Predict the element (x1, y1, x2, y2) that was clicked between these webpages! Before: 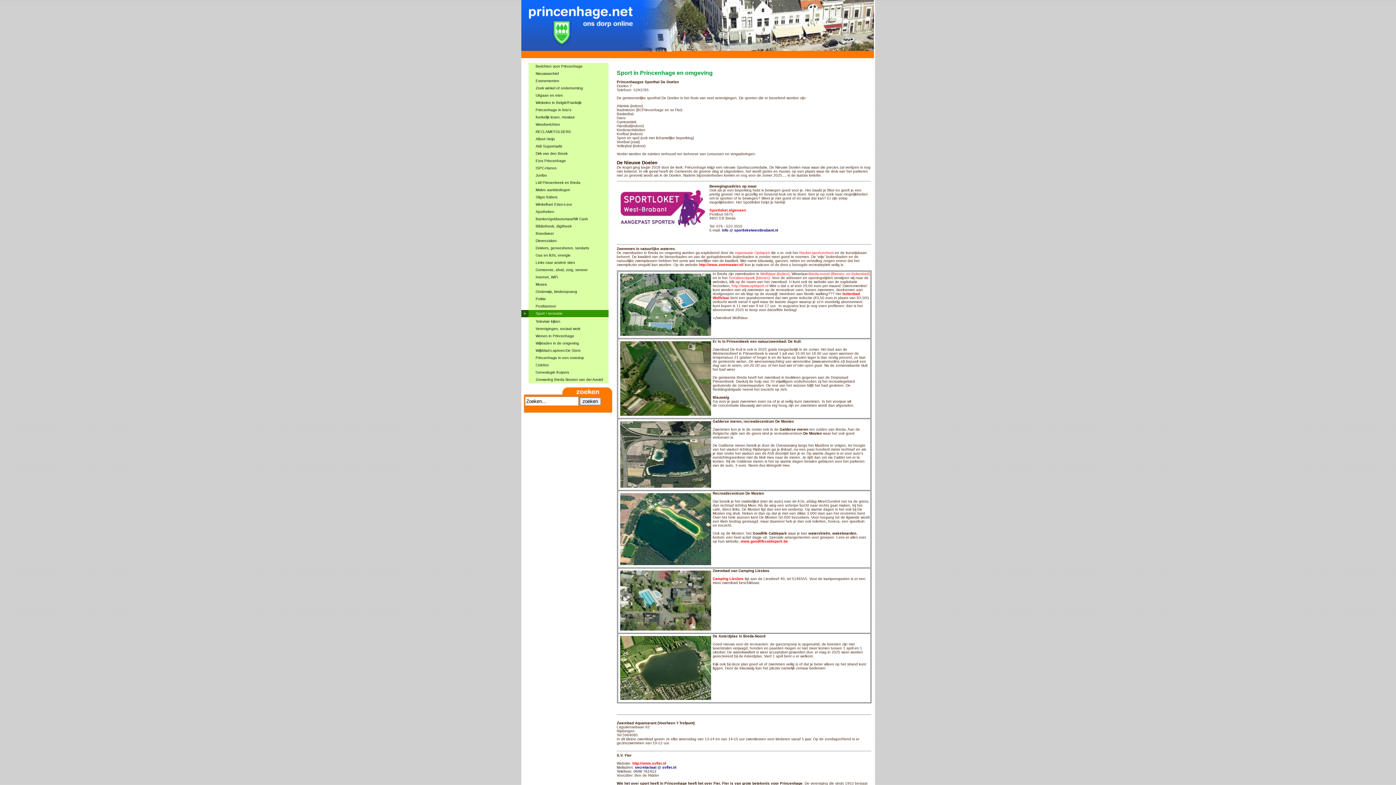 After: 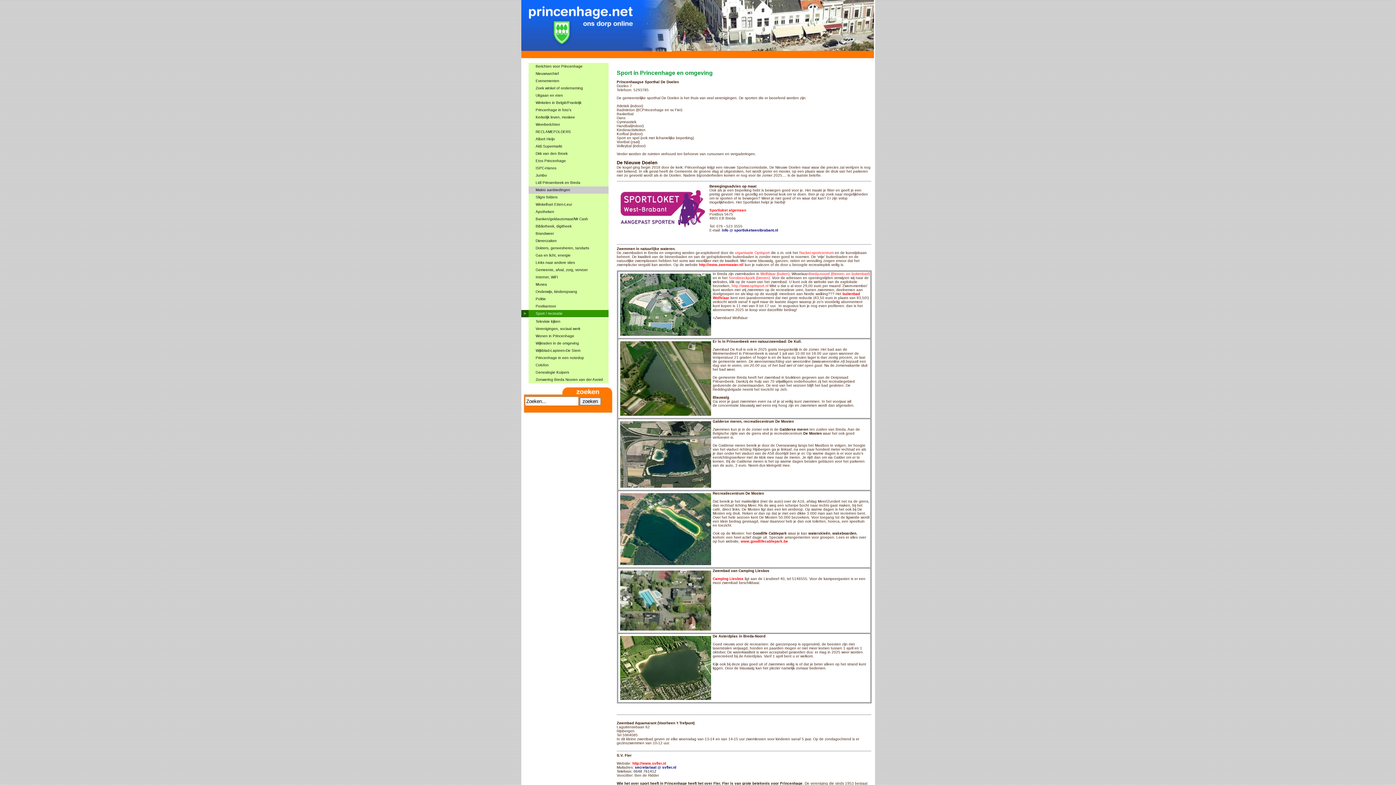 Action: label: Makro aanbiedingen bbox: (535, 188, 570, 192)